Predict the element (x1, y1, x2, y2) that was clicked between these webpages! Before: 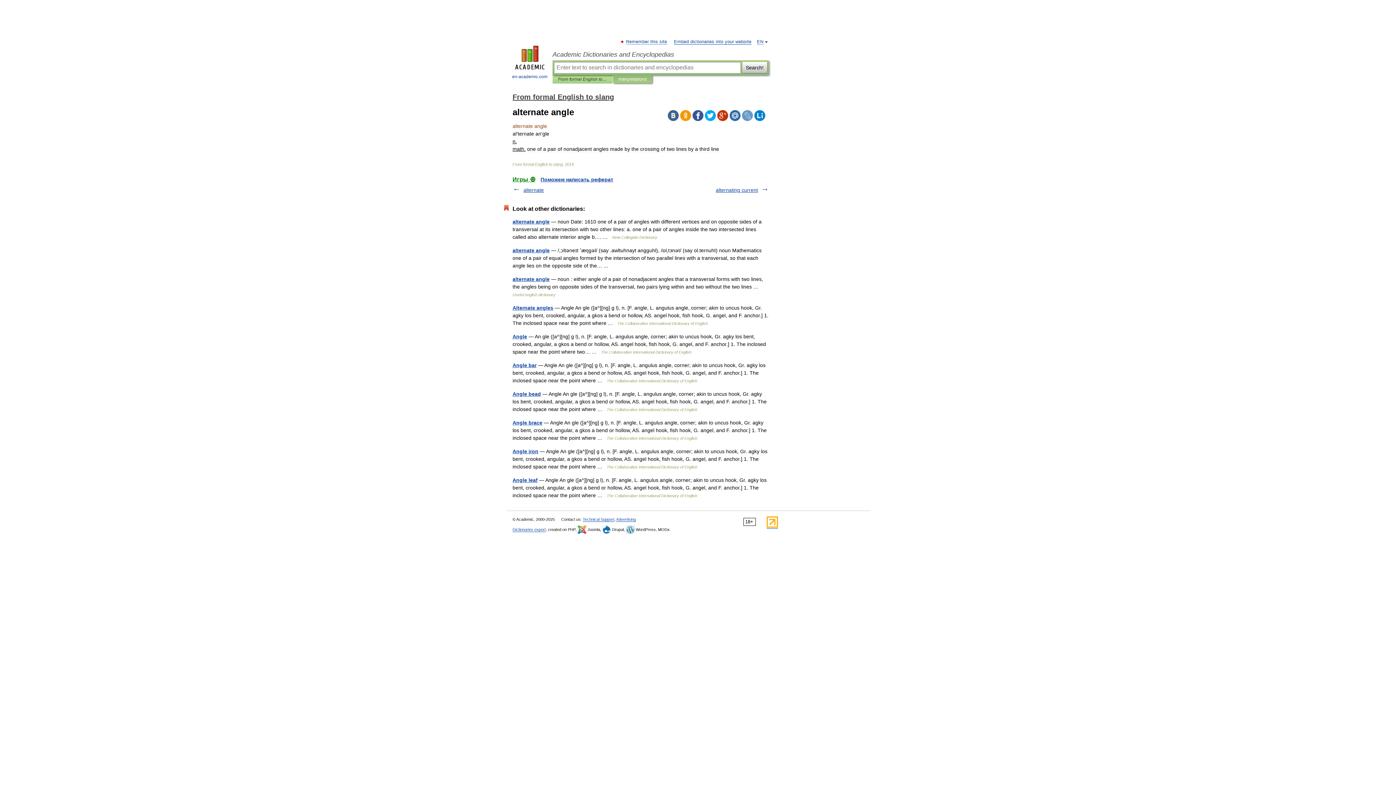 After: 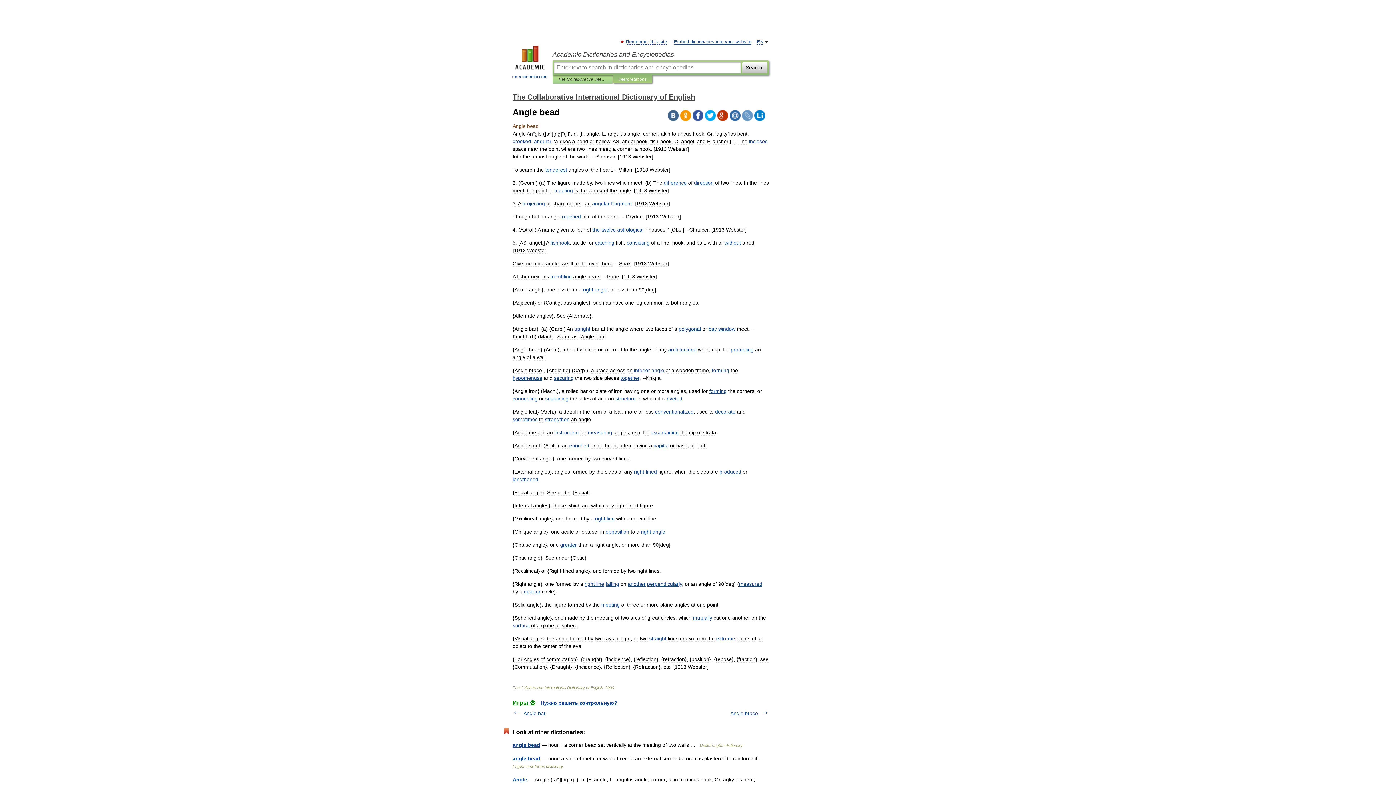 Action: label: Angle bead bbox: (512, 391, 541, 397)